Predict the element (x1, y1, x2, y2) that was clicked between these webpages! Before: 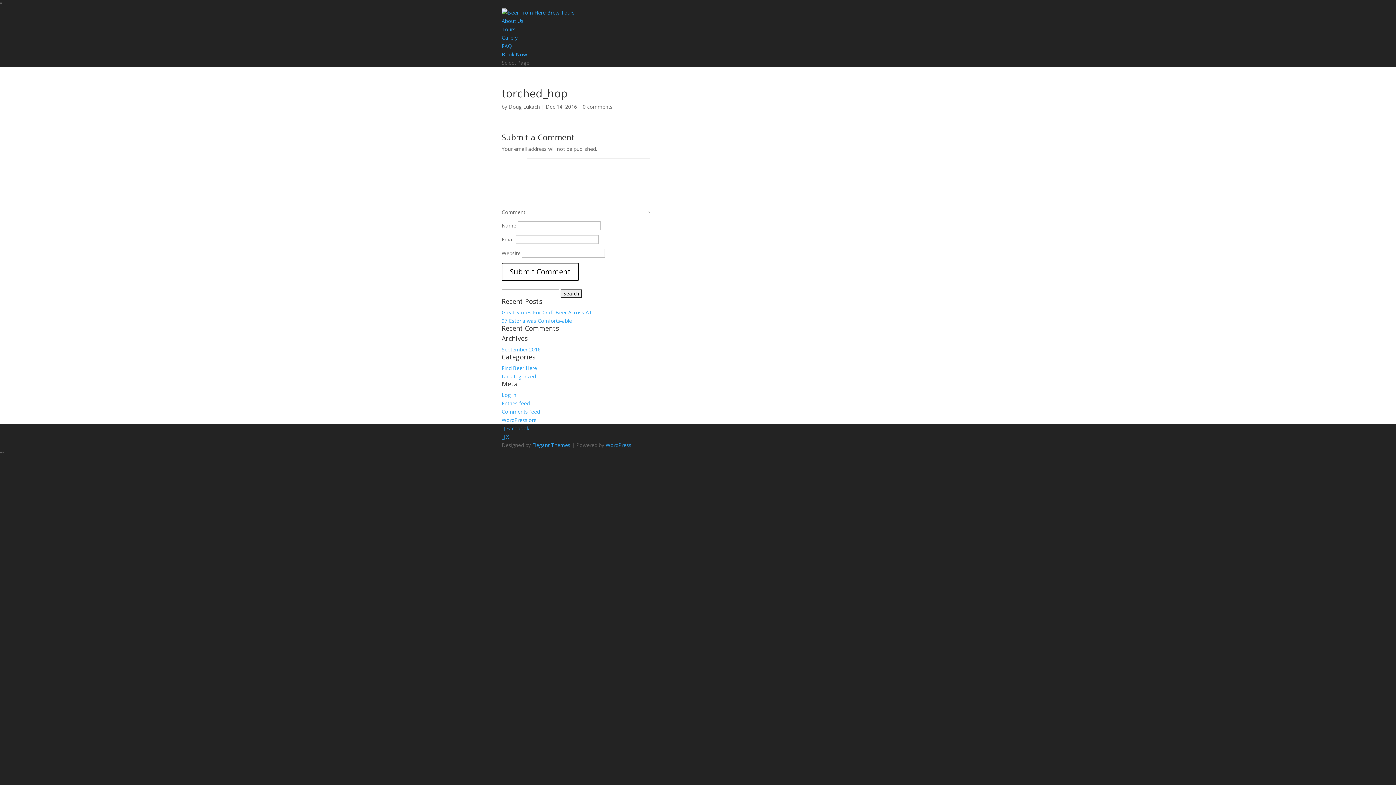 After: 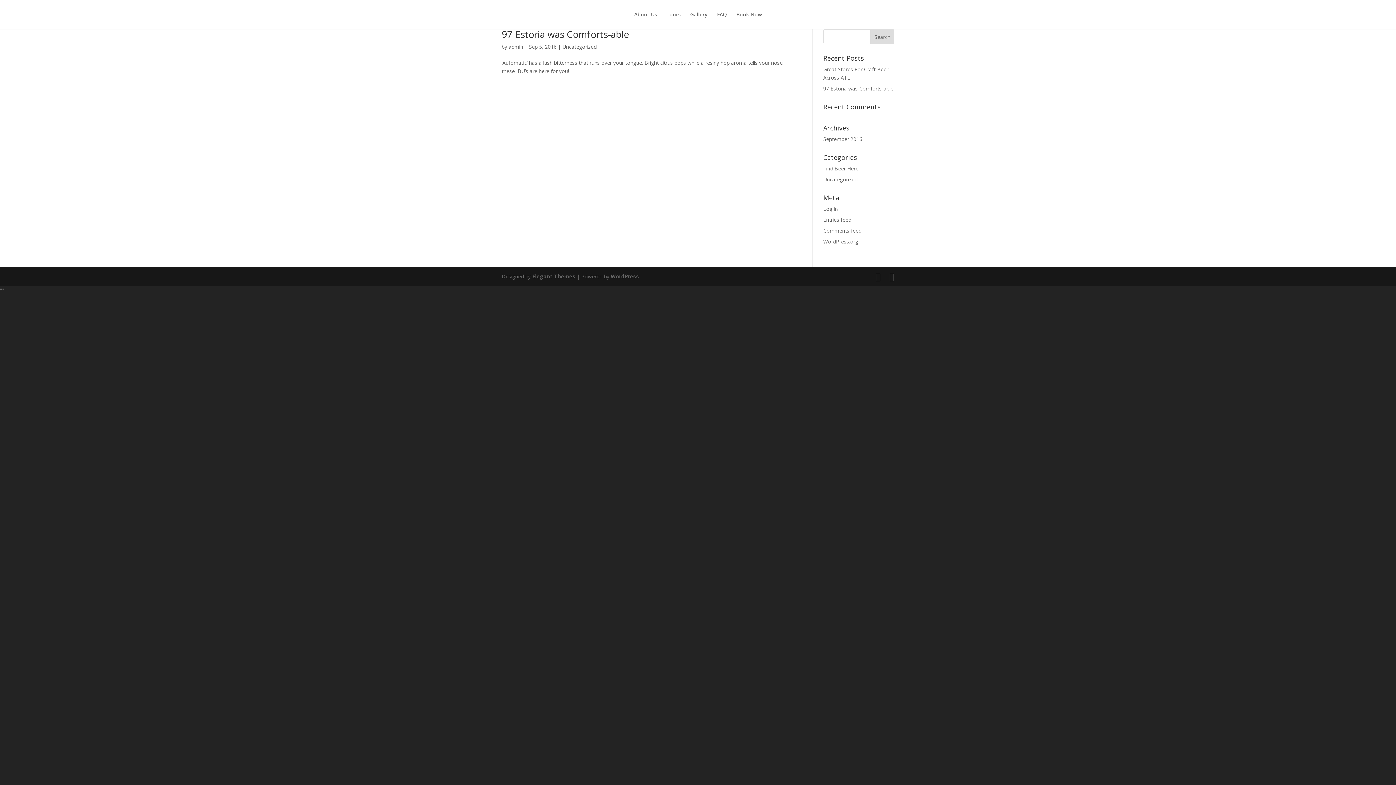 Action: bbox: (501, 373, 536, 380) label: Uncategorized